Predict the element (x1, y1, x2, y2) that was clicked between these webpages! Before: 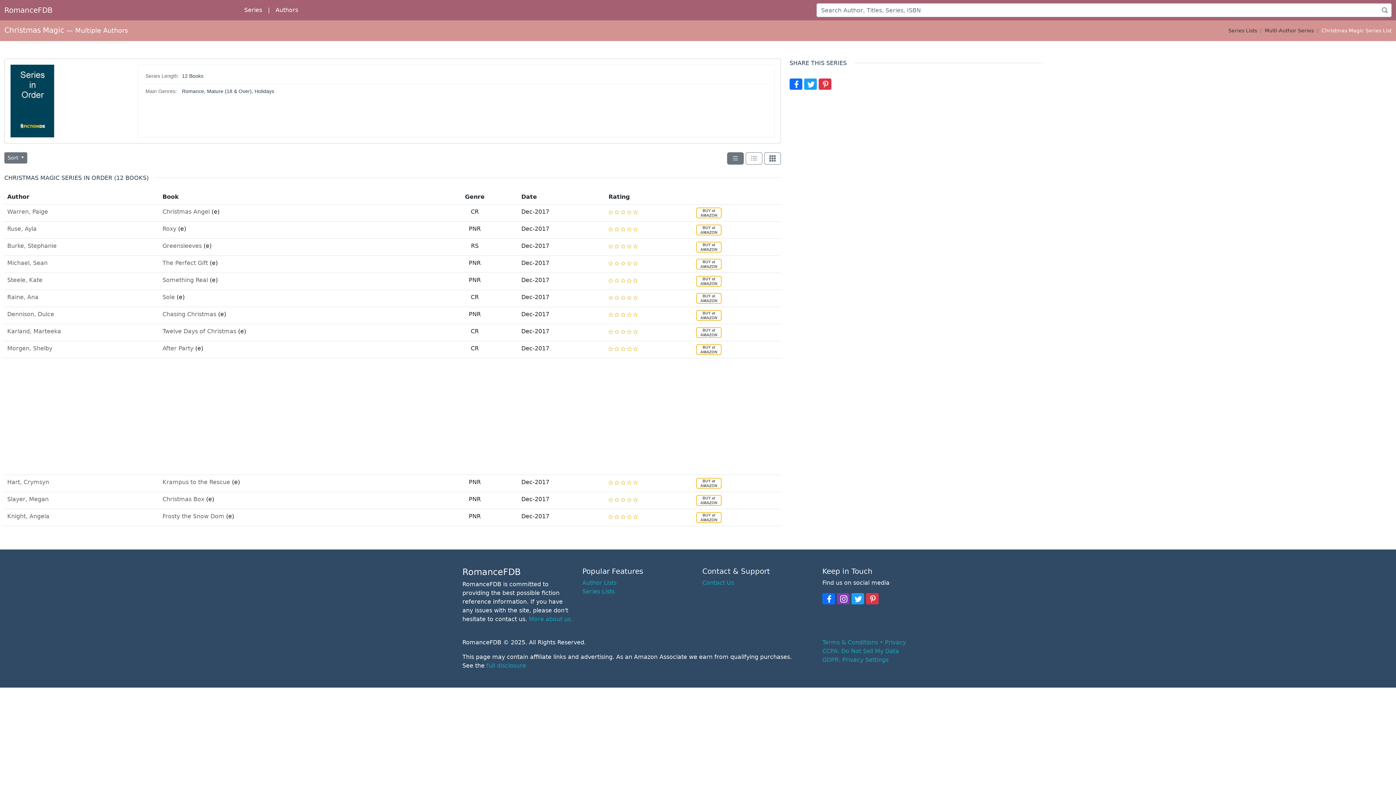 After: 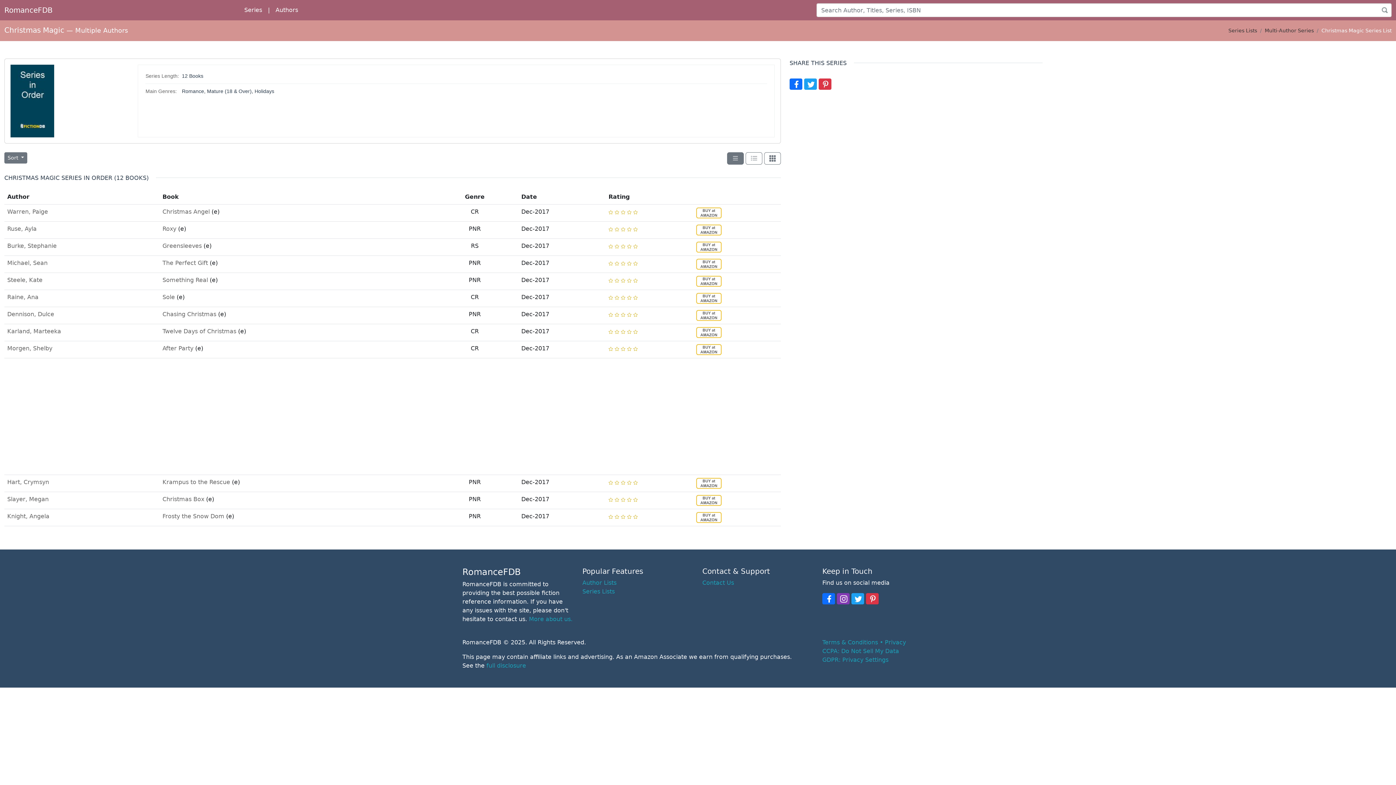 Action: bbox: (696, 496, 721, 503)